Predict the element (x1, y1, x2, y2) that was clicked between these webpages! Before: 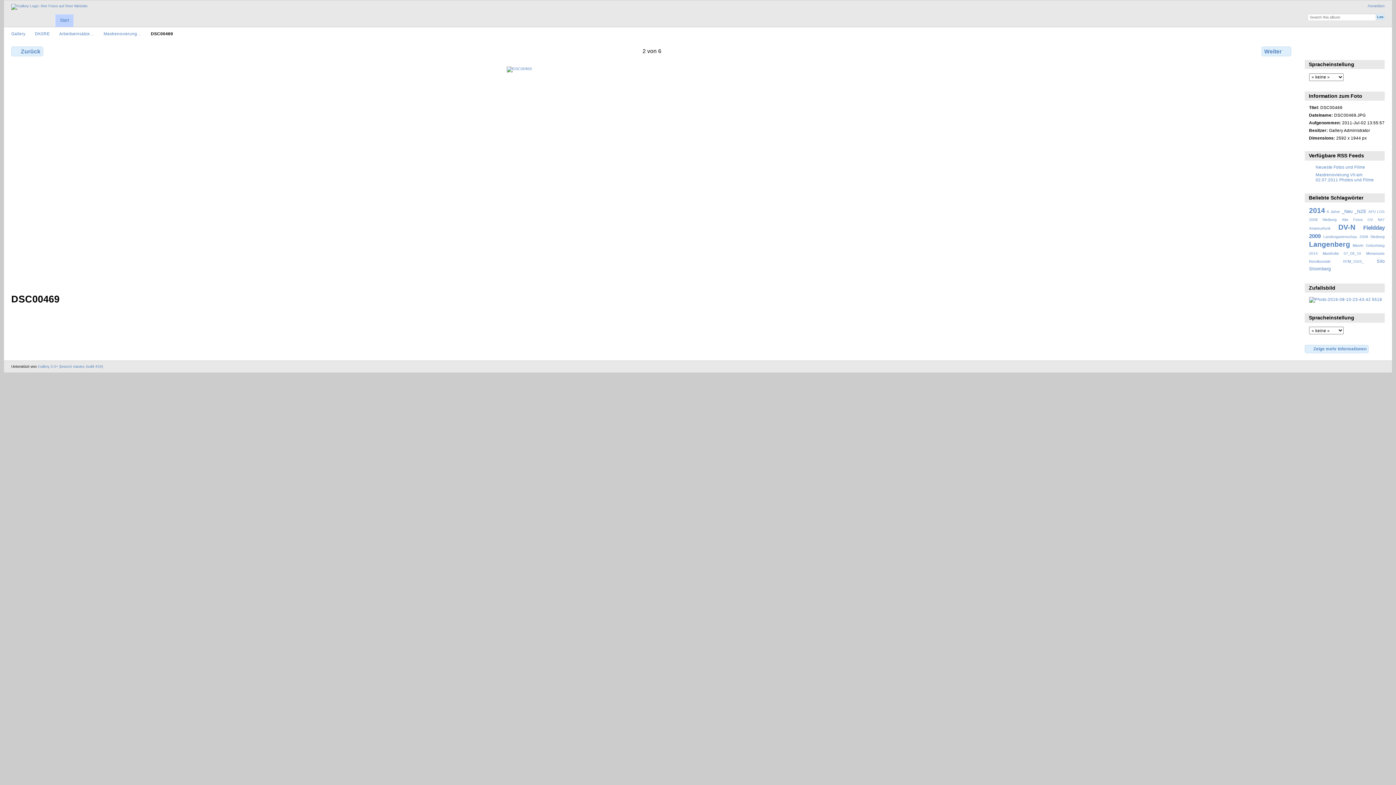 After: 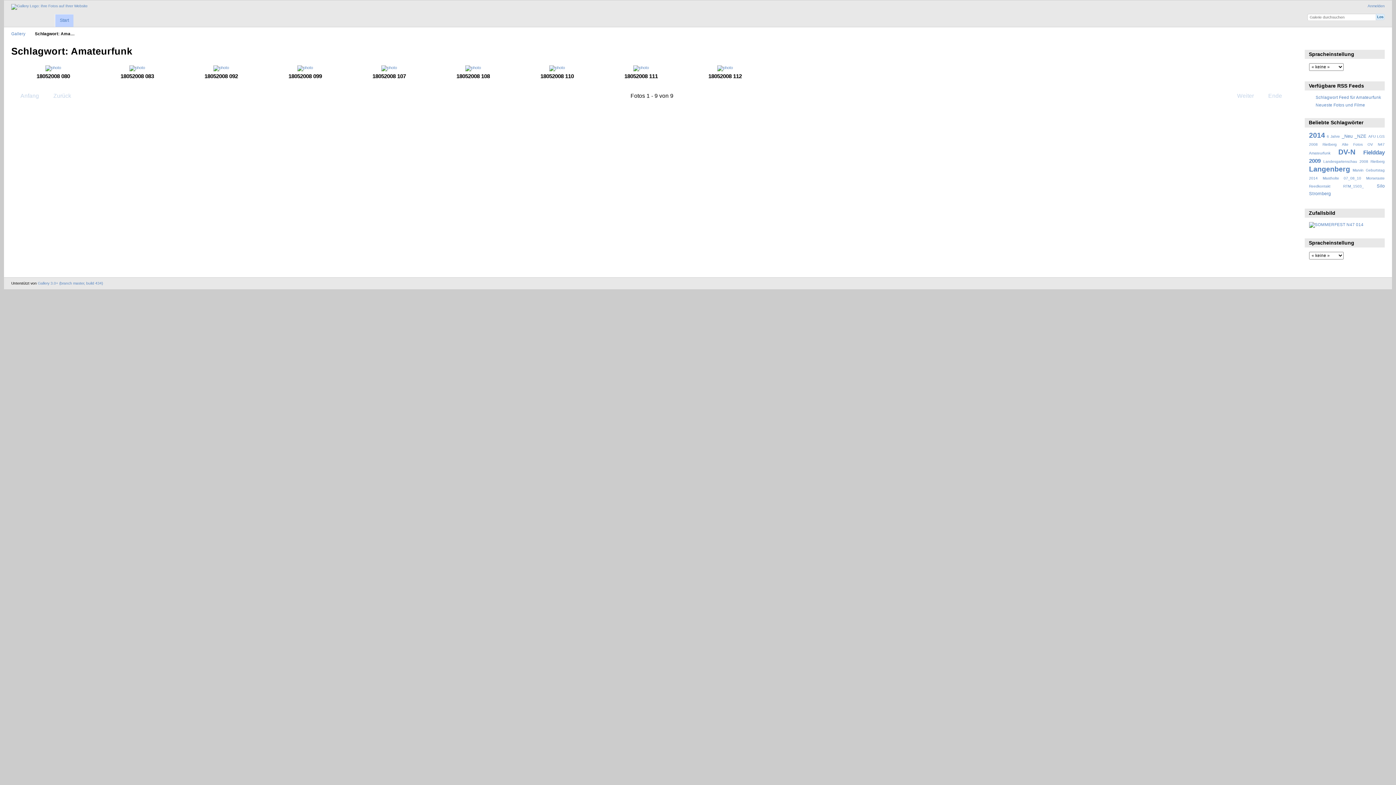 Action: bbox: (1309, 226, 1330, 230) label: Amateurfunk